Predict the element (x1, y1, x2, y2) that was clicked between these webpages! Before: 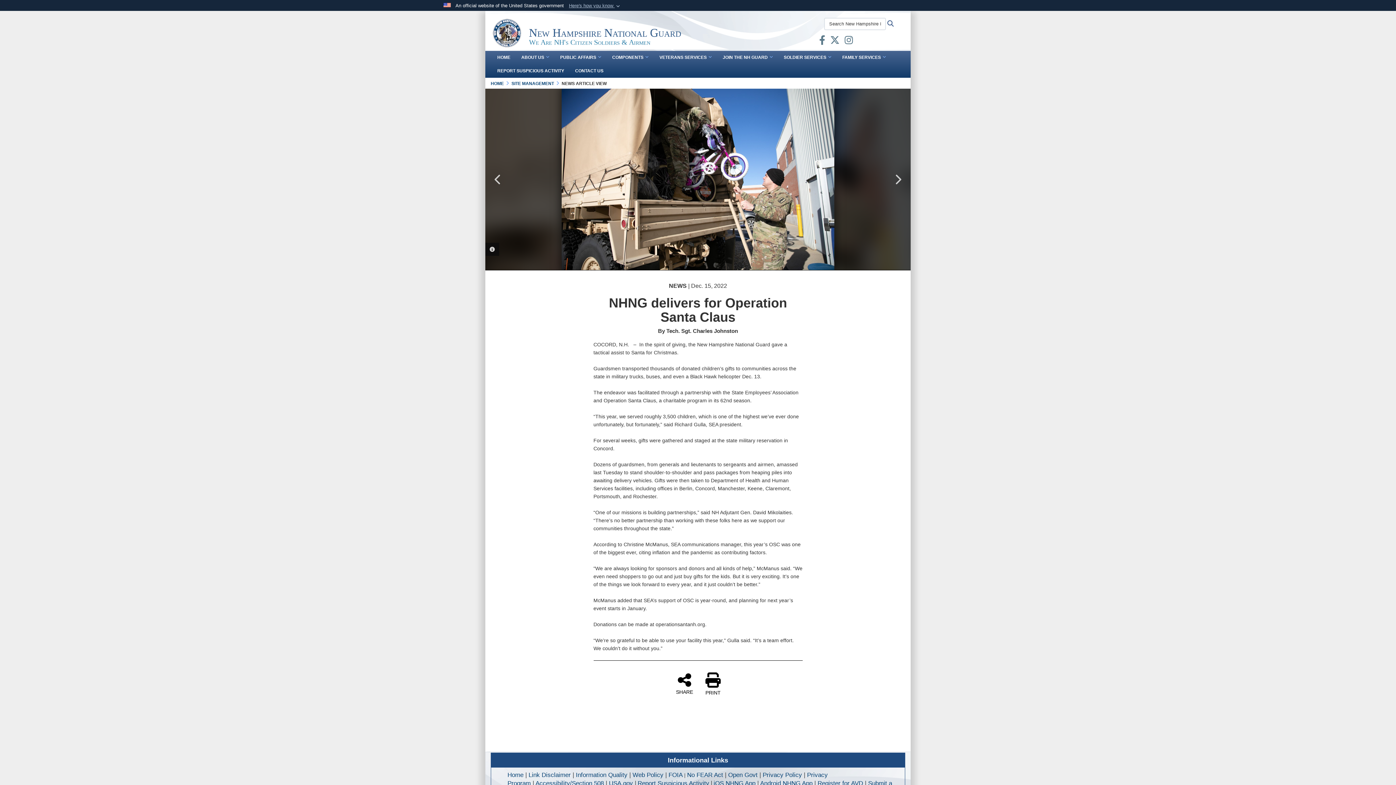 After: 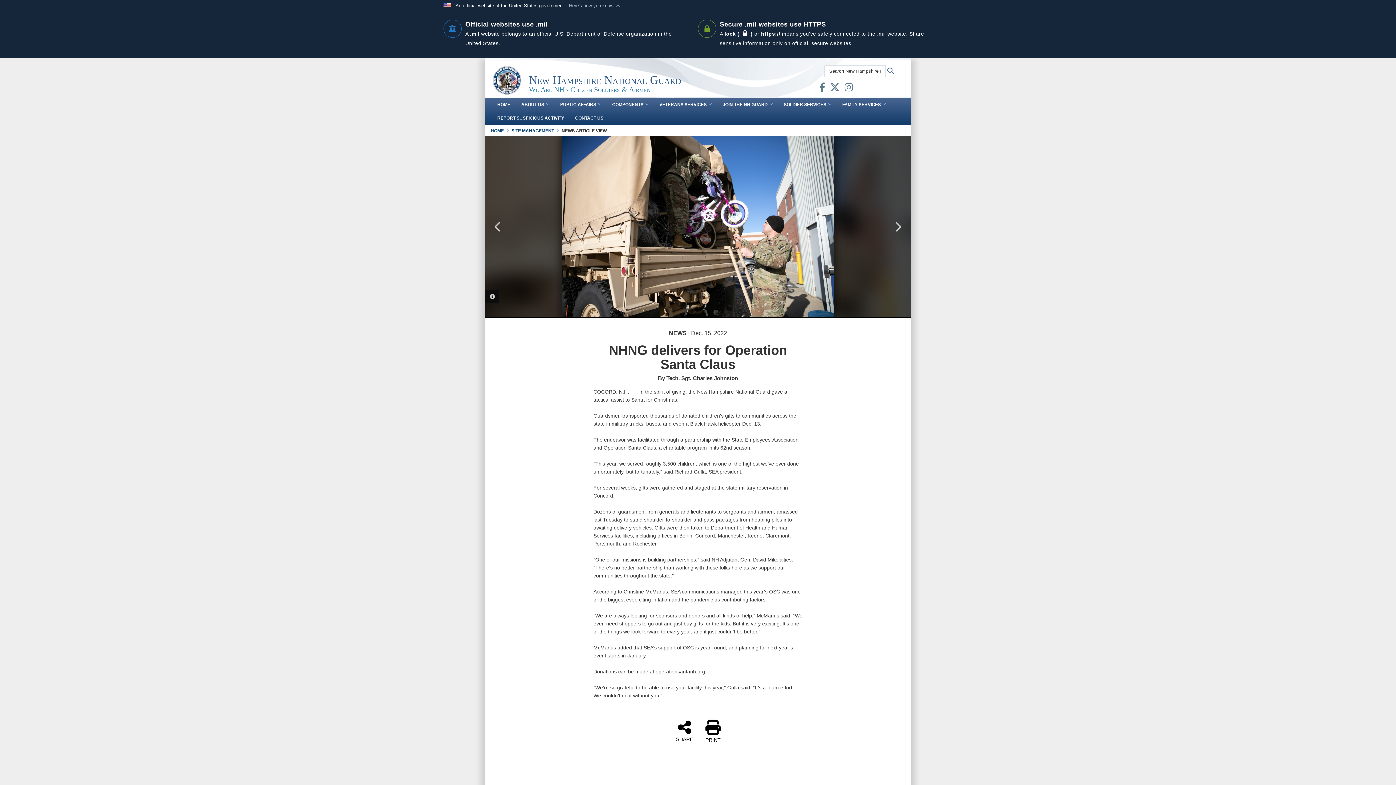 Action: bbox: (569, 2, 621, 9) label: Here's how you know 